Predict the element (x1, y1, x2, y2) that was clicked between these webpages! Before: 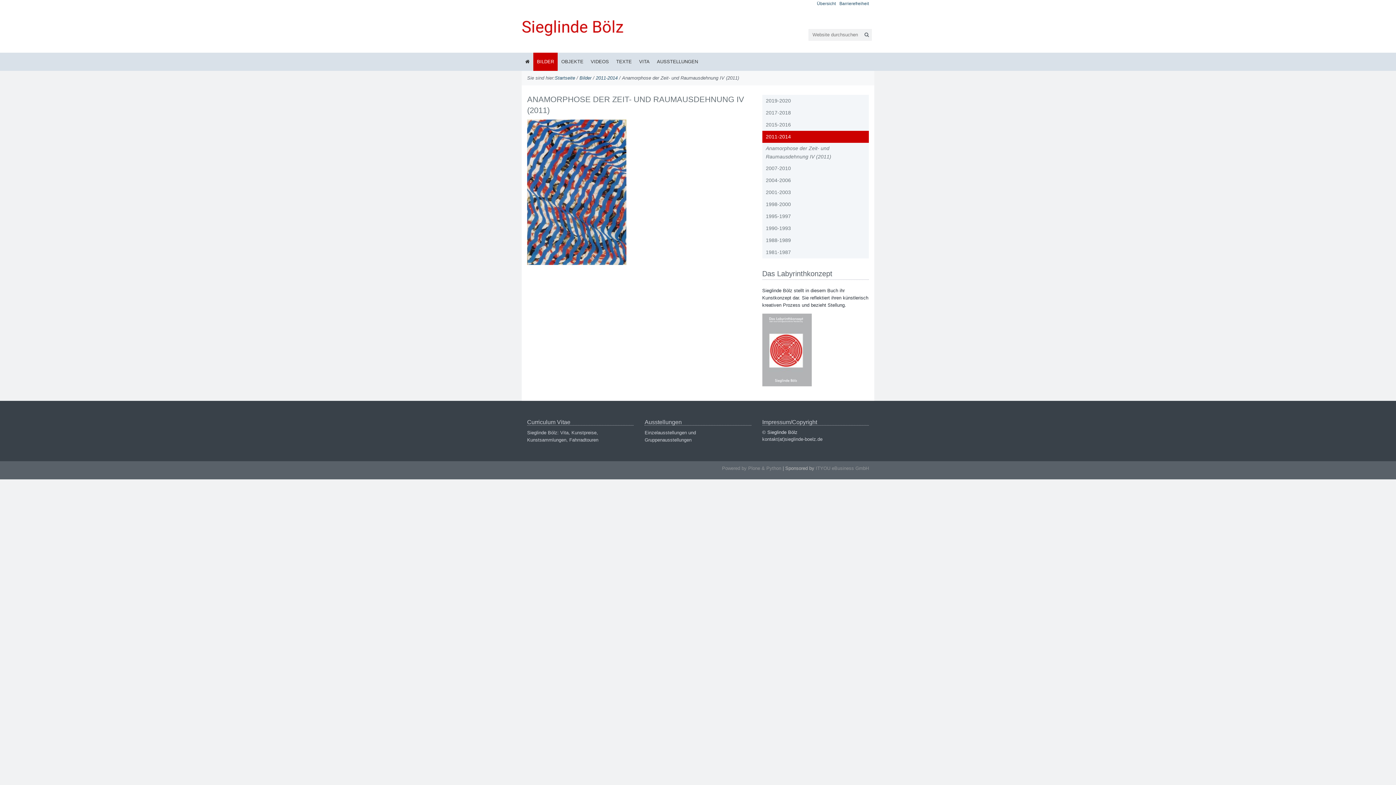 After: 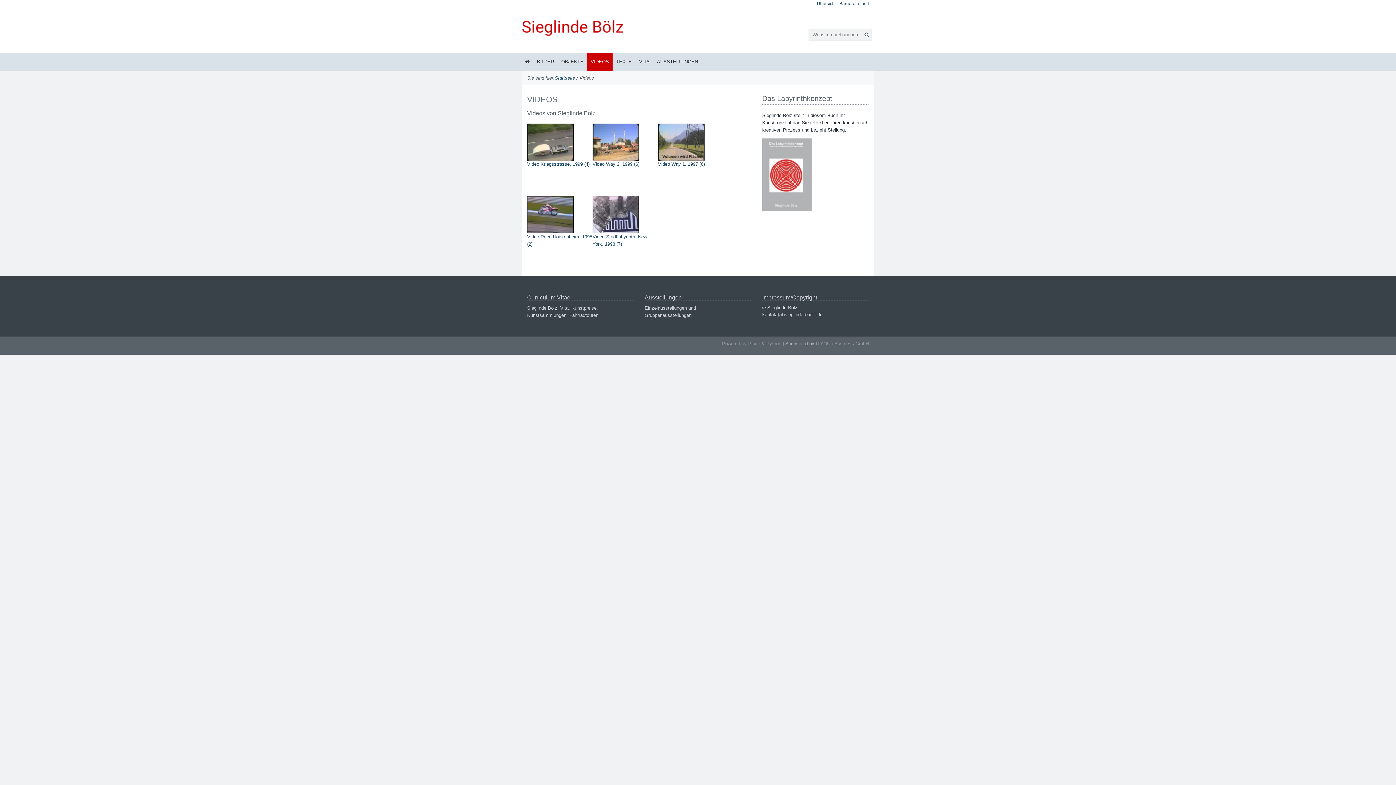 Action: bbox: (587, 52, 612, 70) label: VIDEOS